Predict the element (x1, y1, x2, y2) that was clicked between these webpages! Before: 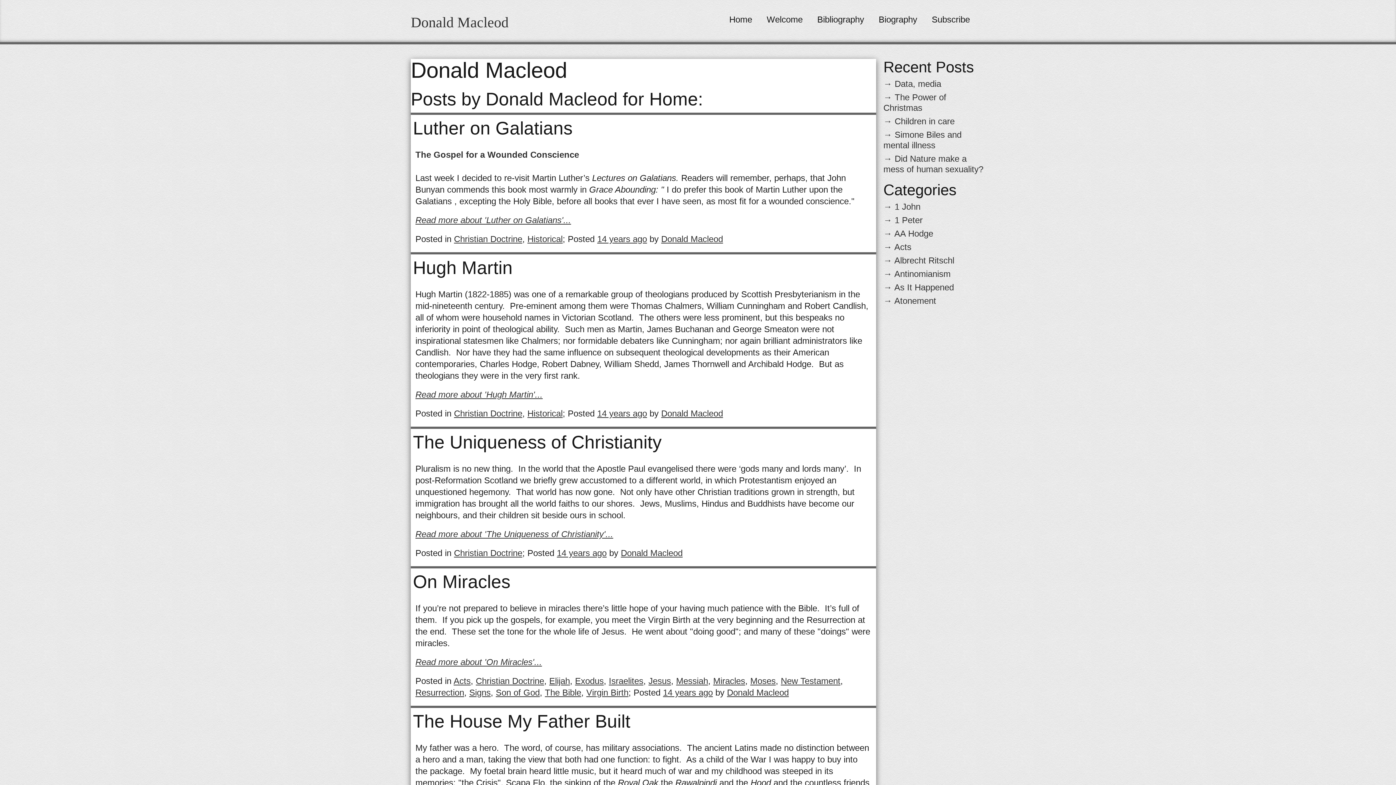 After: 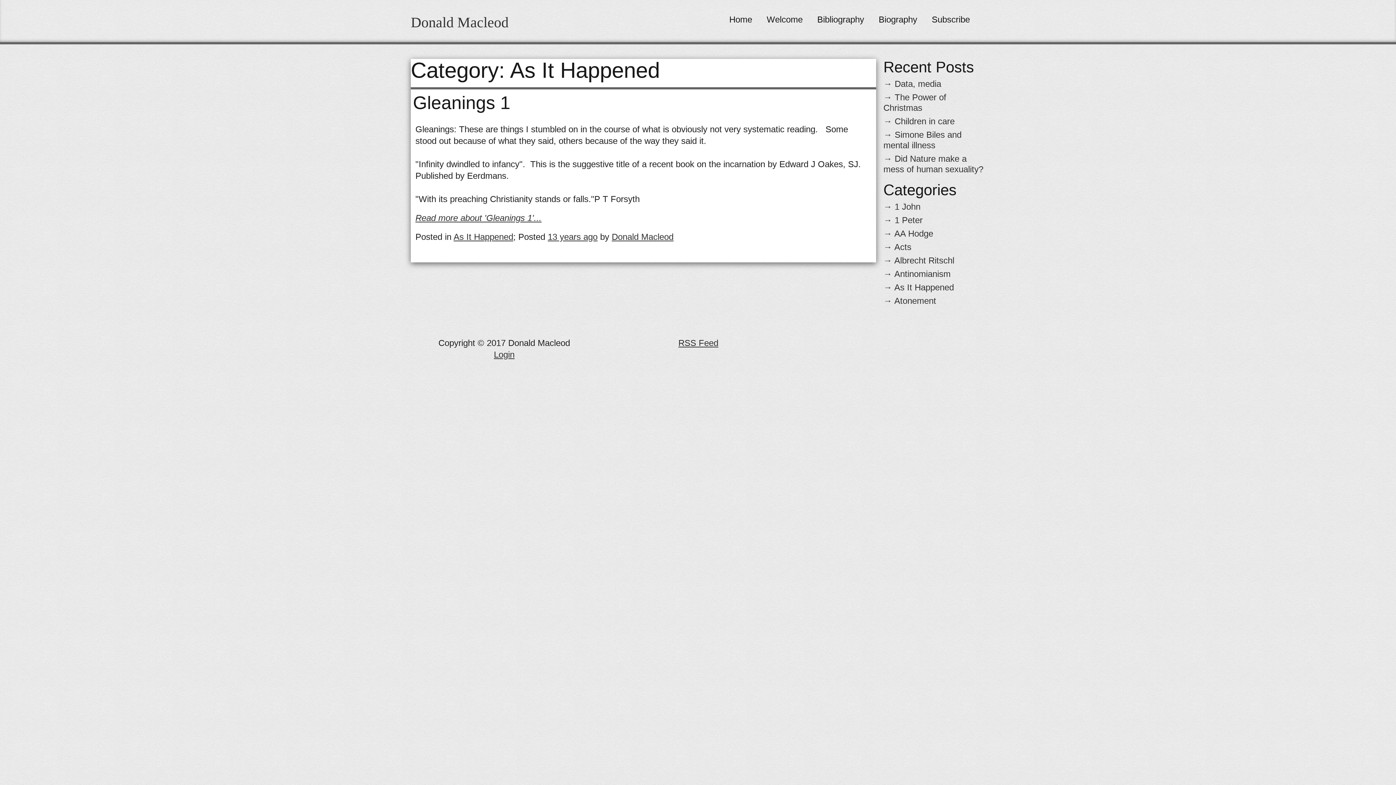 Action: label: → As It Happened bbox: (883, 282, 954, 292)